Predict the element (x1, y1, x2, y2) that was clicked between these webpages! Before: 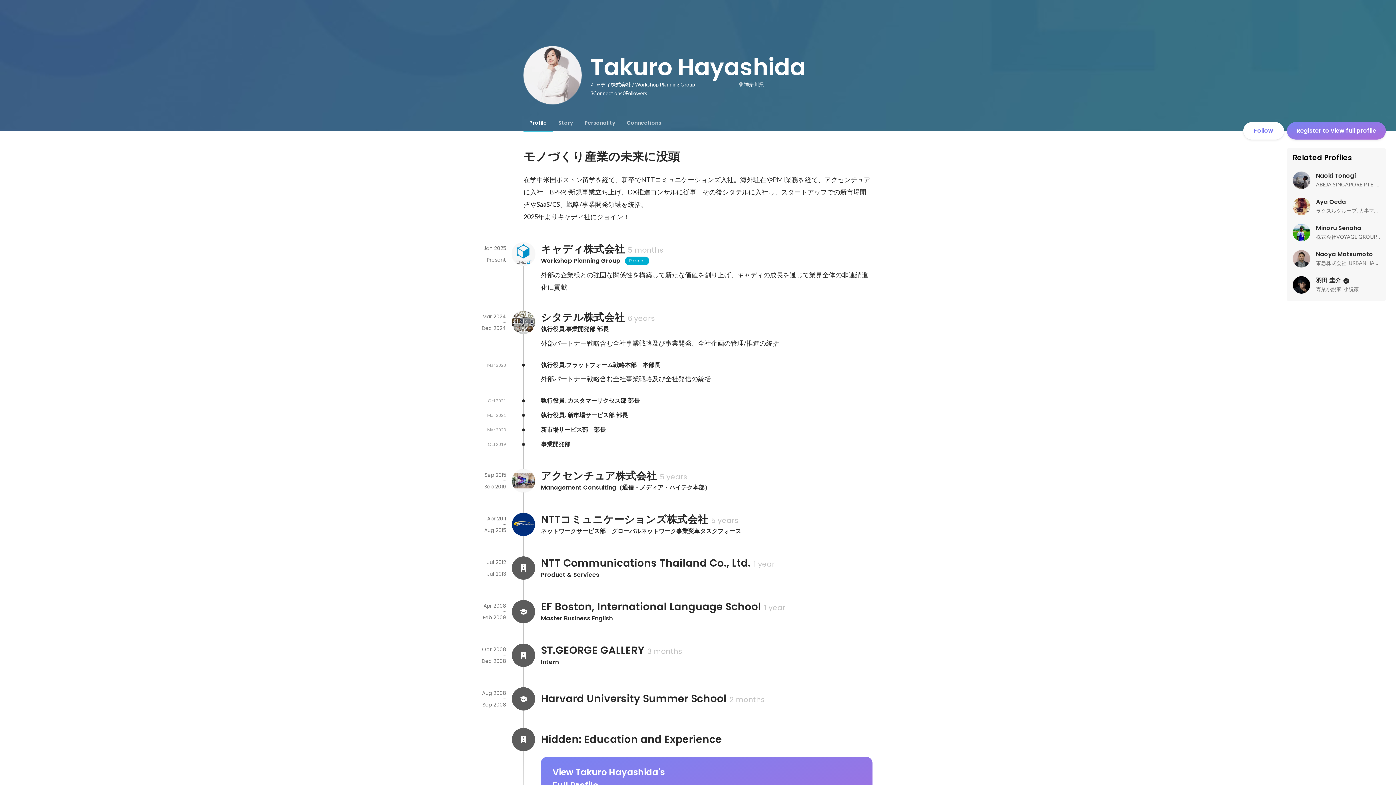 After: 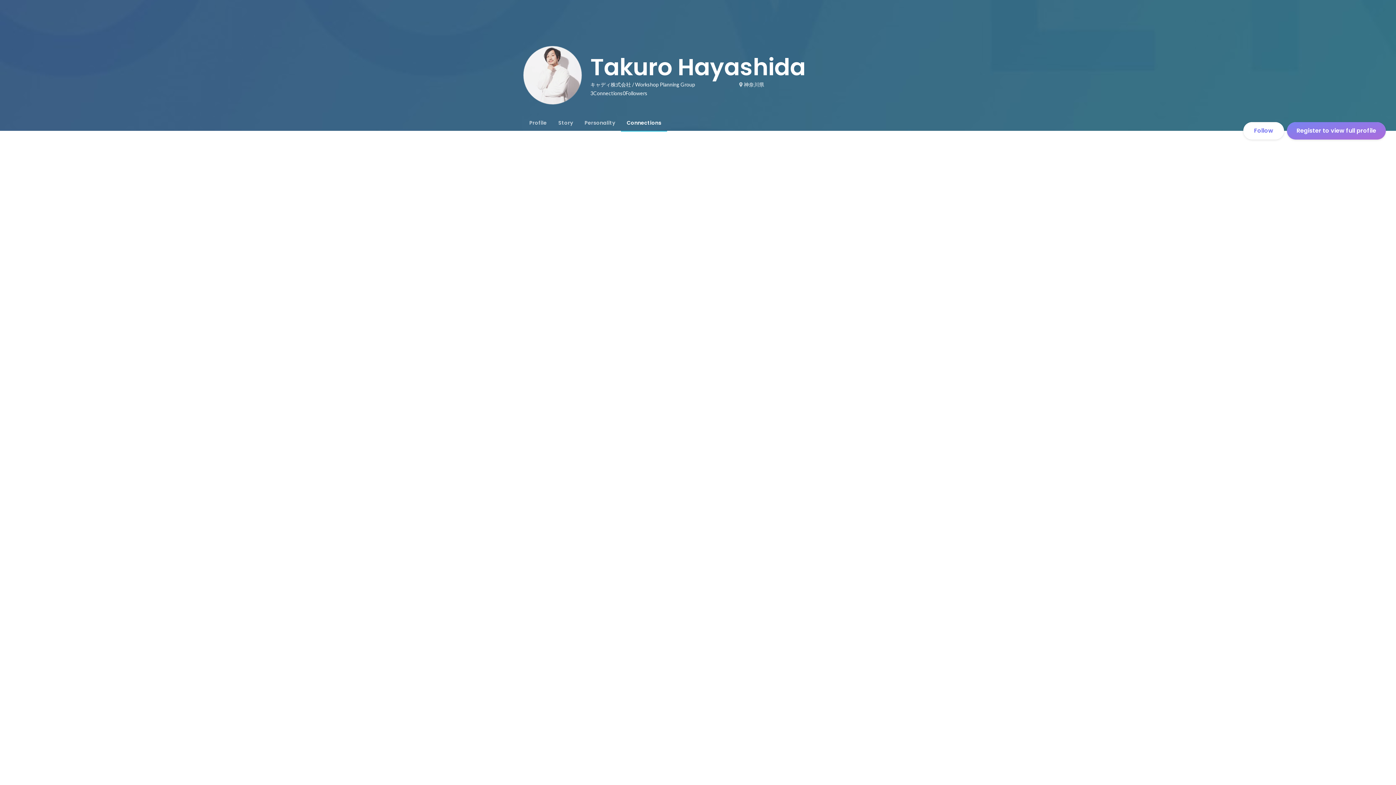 Action: bbox: (590, 88, 622, 97) label: 3
Connections